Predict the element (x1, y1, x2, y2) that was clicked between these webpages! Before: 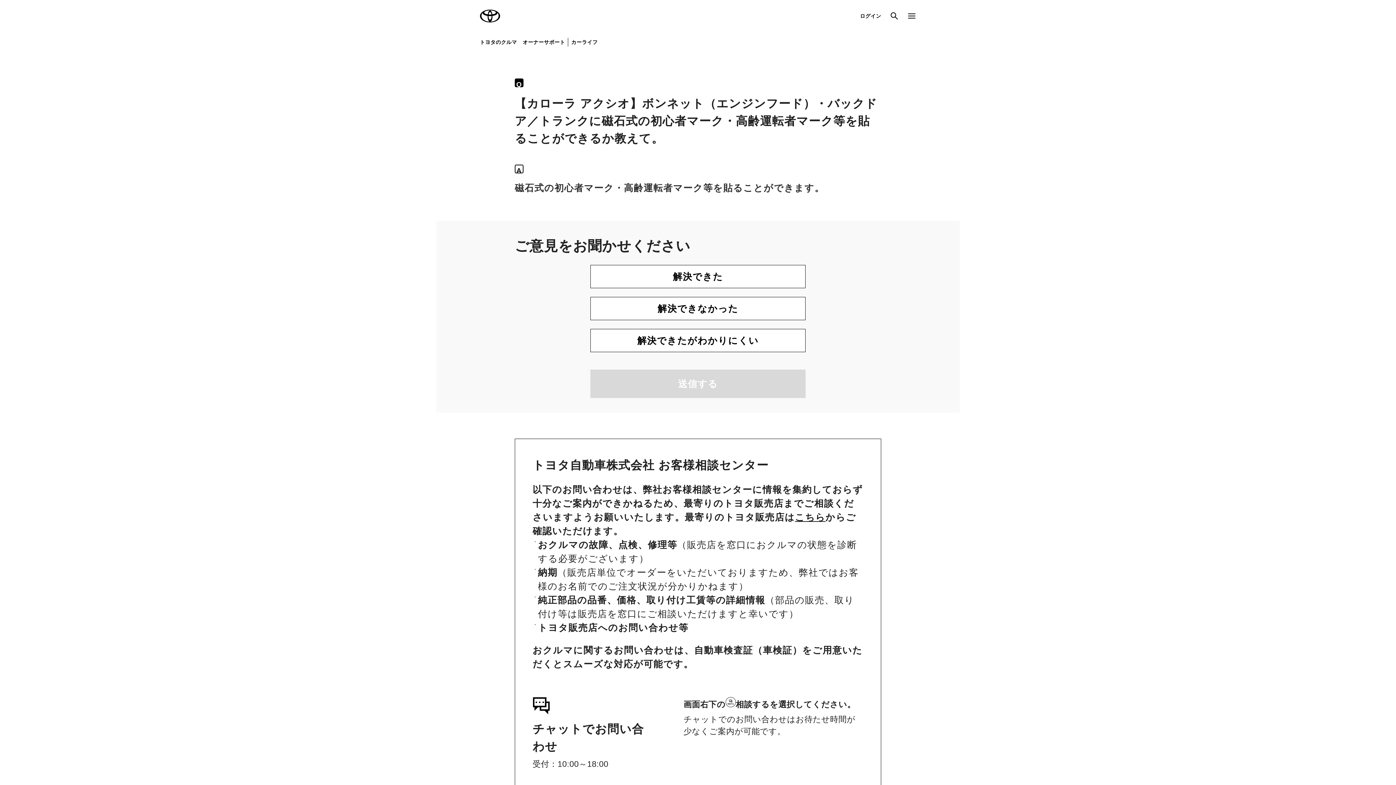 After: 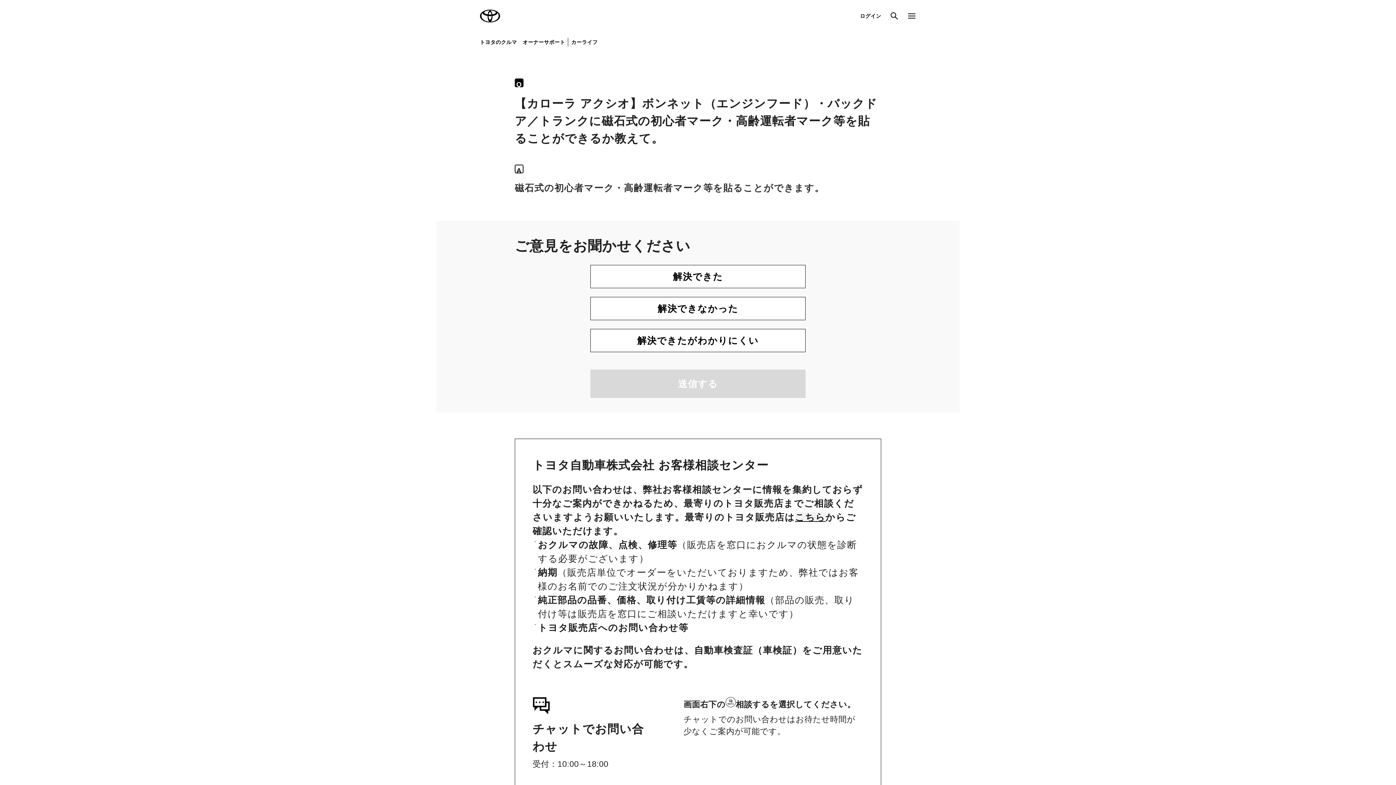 Action: bbox: (795, 512, 825, 522) label: こちら